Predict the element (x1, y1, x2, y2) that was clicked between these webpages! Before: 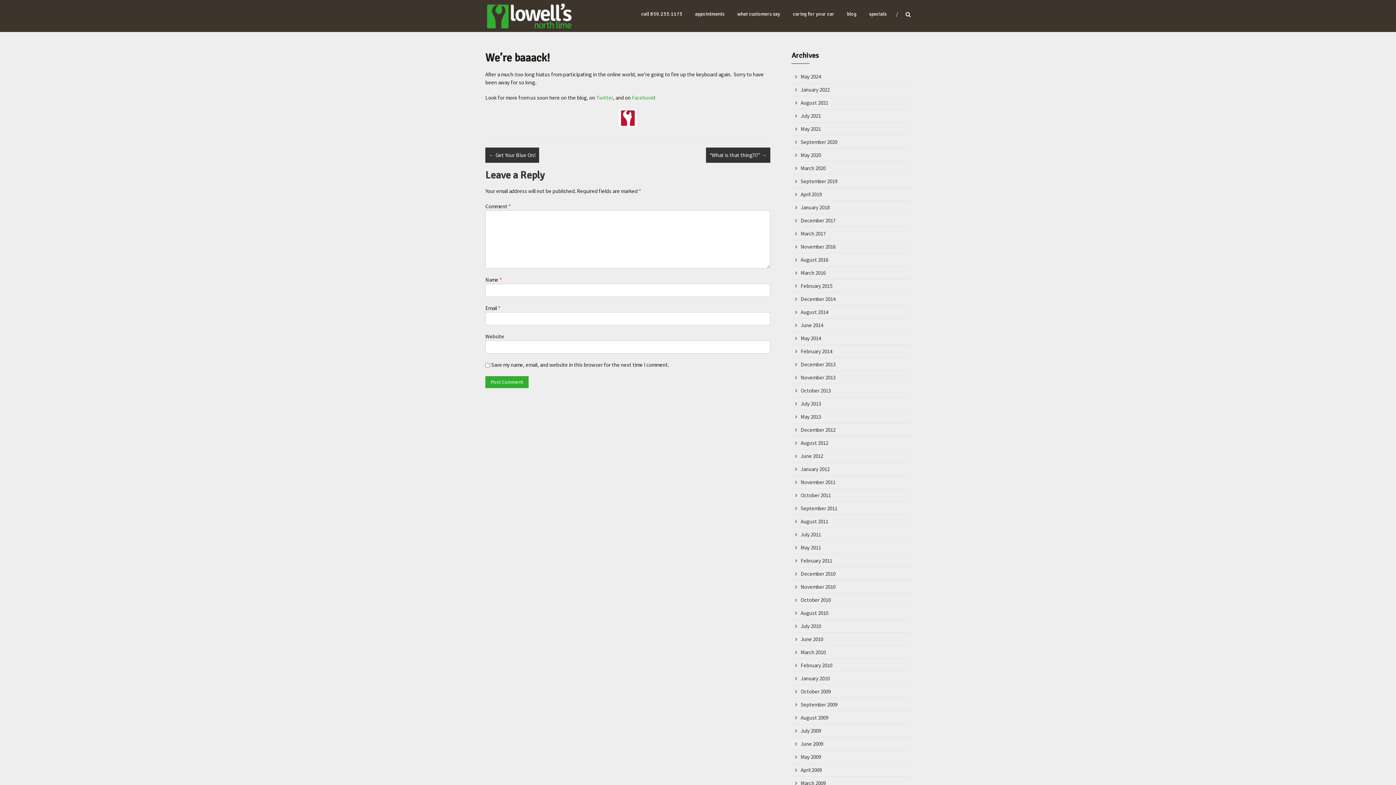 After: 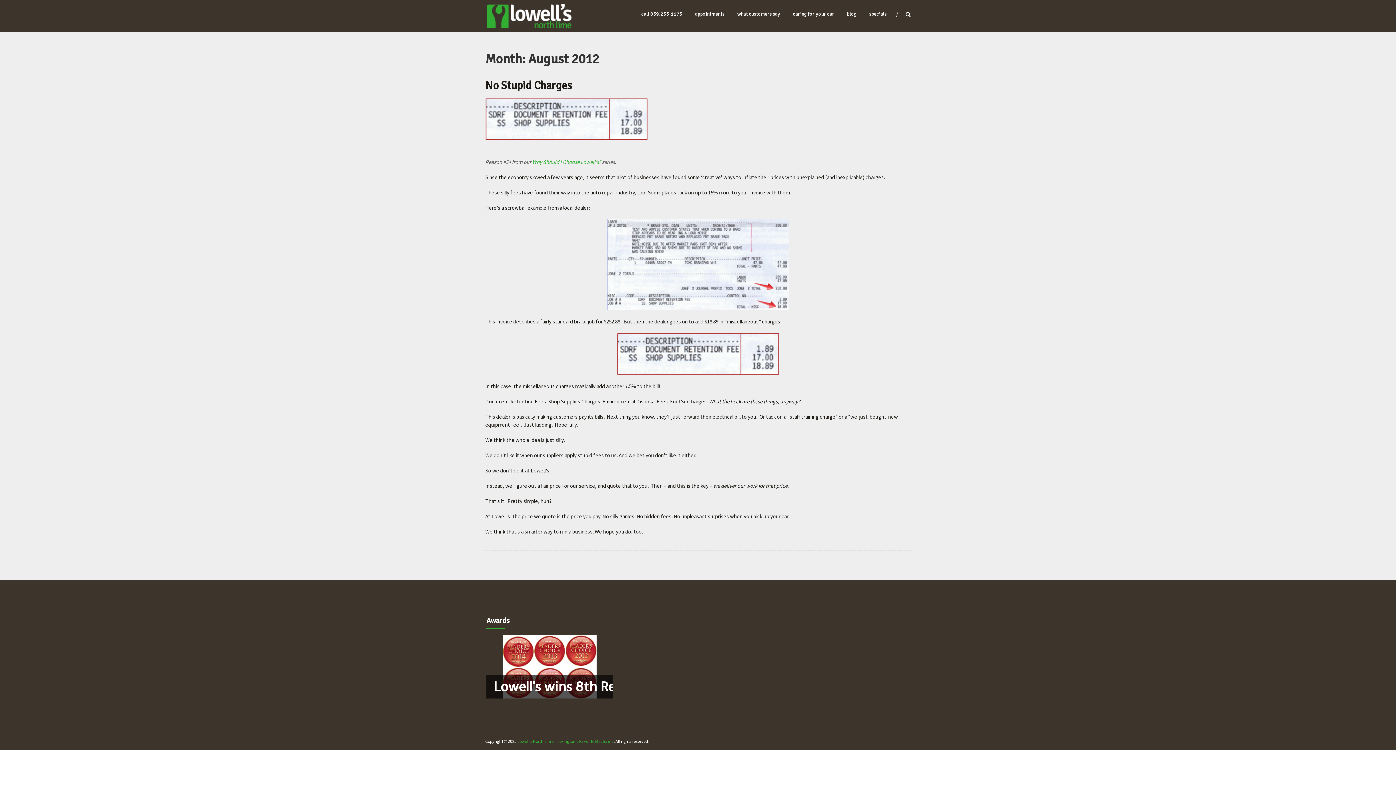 Action: bbox: (800, 439, 828, 446) label: August 2012